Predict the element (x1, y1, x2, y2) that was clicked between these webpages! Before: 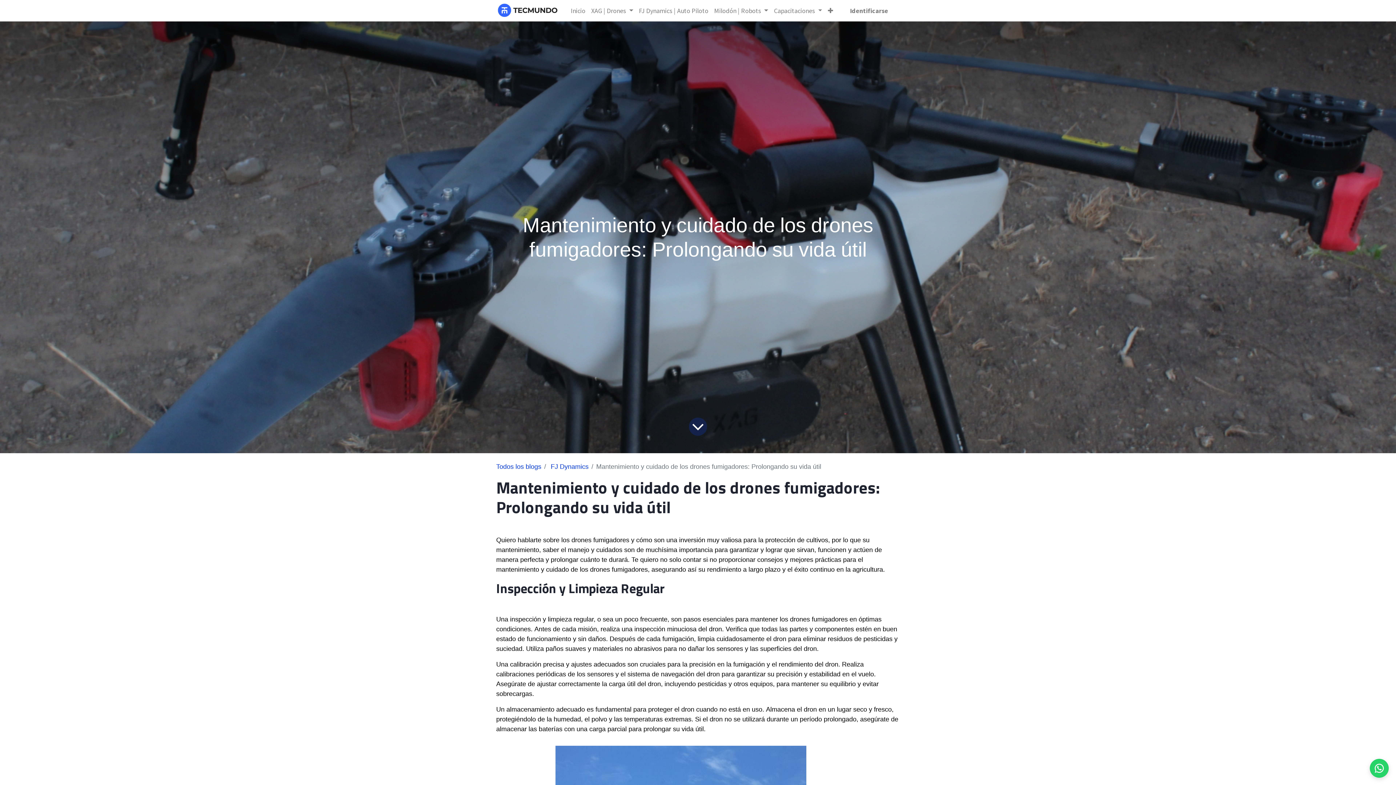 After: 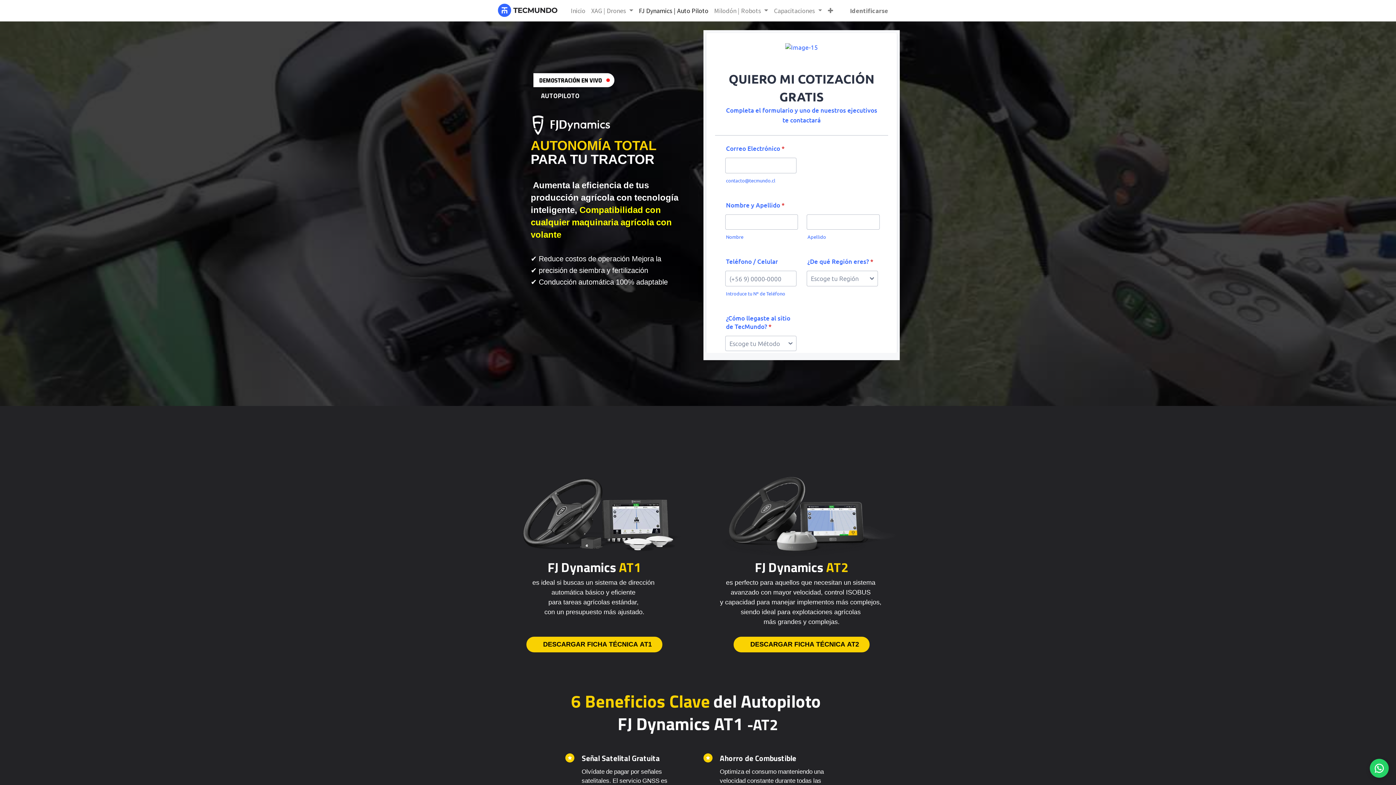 Action: label: FJ Dynamics | Auto Piloto bbox: (636, 2, 711, 18)